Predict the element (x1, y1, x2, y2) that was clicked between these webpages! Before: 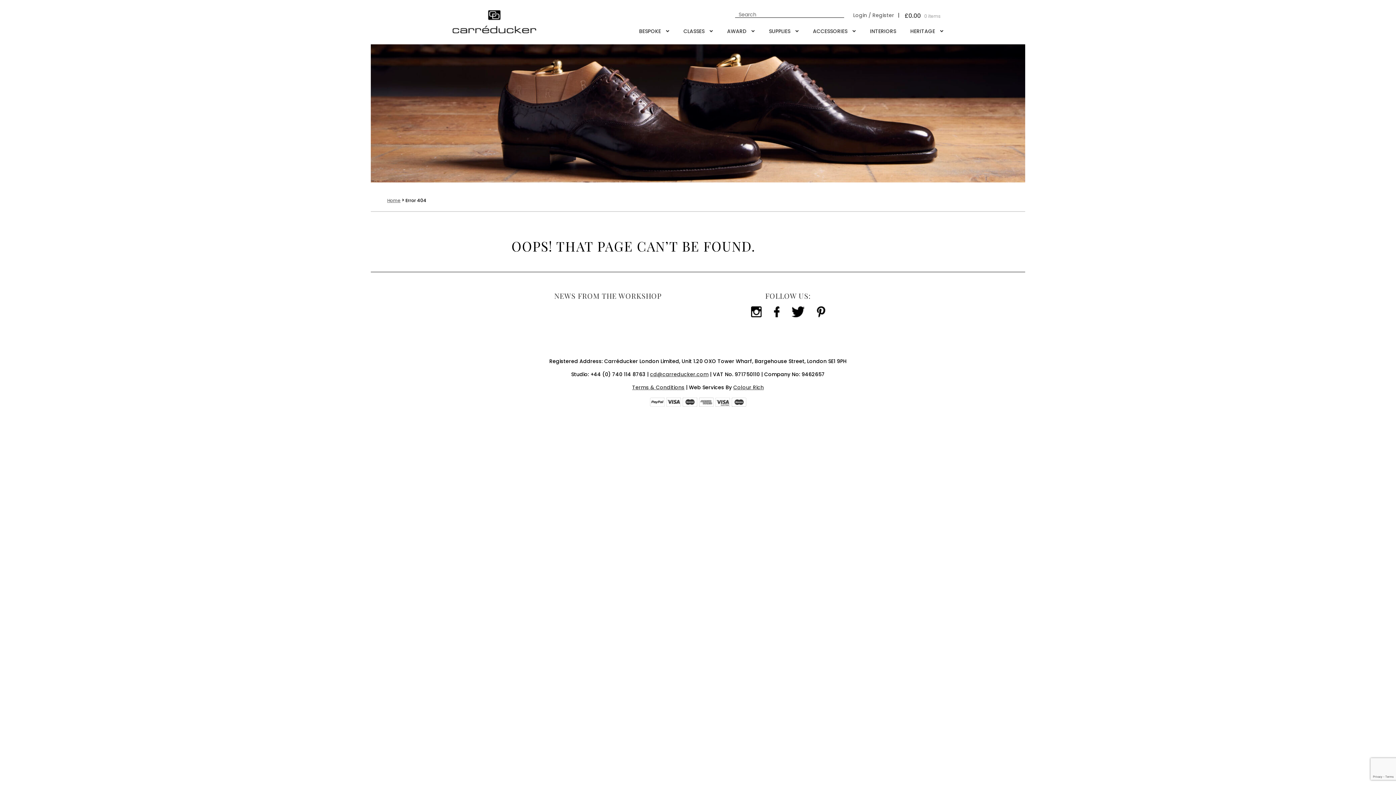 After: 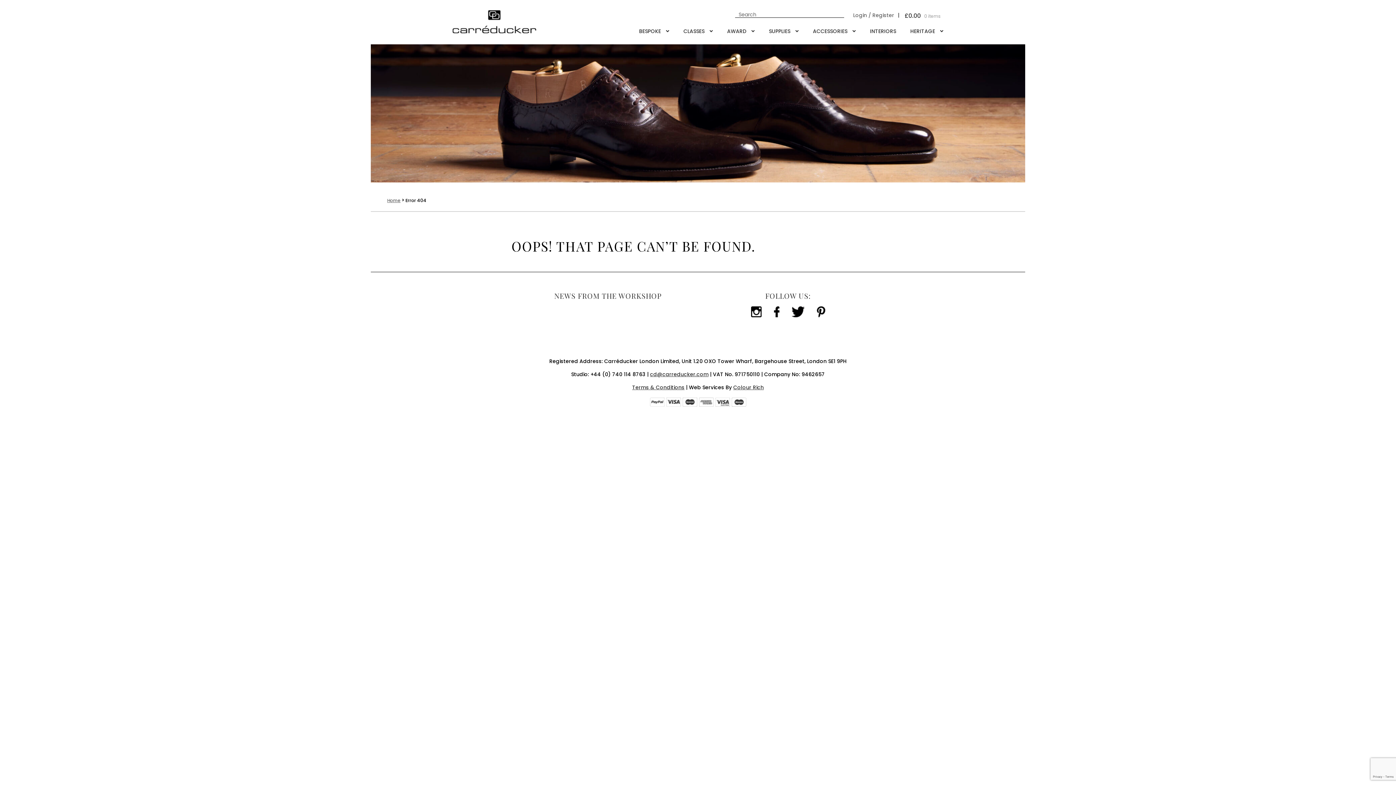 Action: bbox: (816, 306, 825, 317)